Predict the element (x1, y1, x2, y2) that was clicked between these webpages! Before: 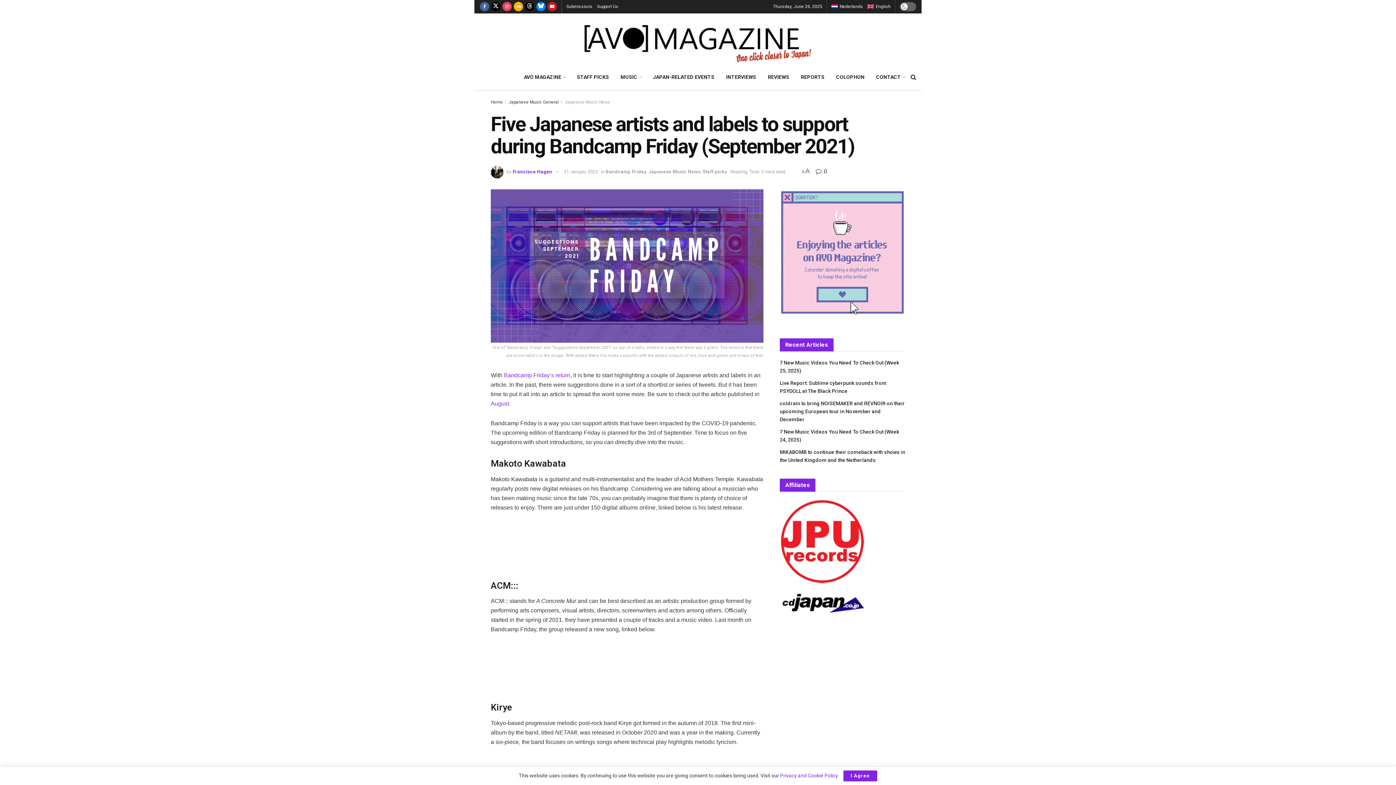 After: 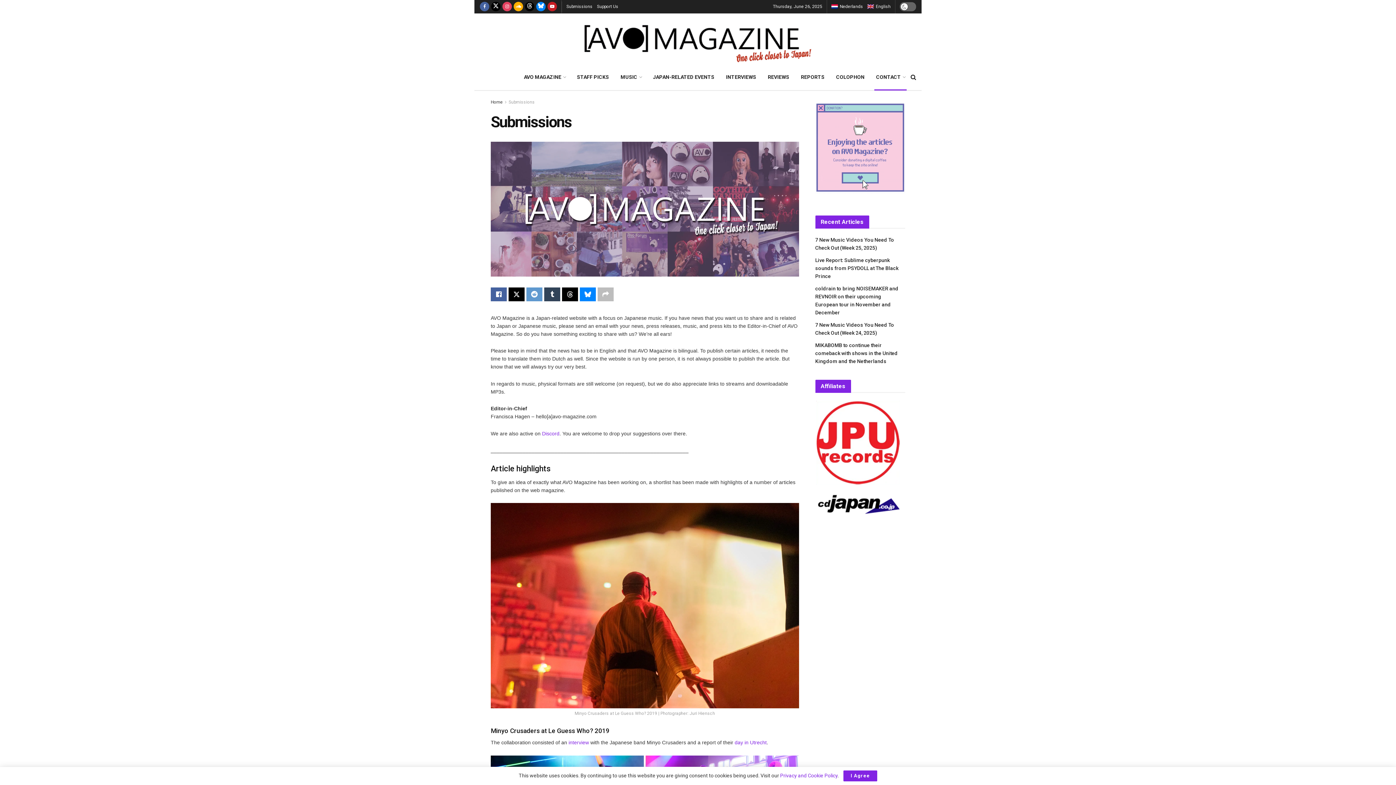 Action: bbox: (566, 0, 592, 13) label: Submissions